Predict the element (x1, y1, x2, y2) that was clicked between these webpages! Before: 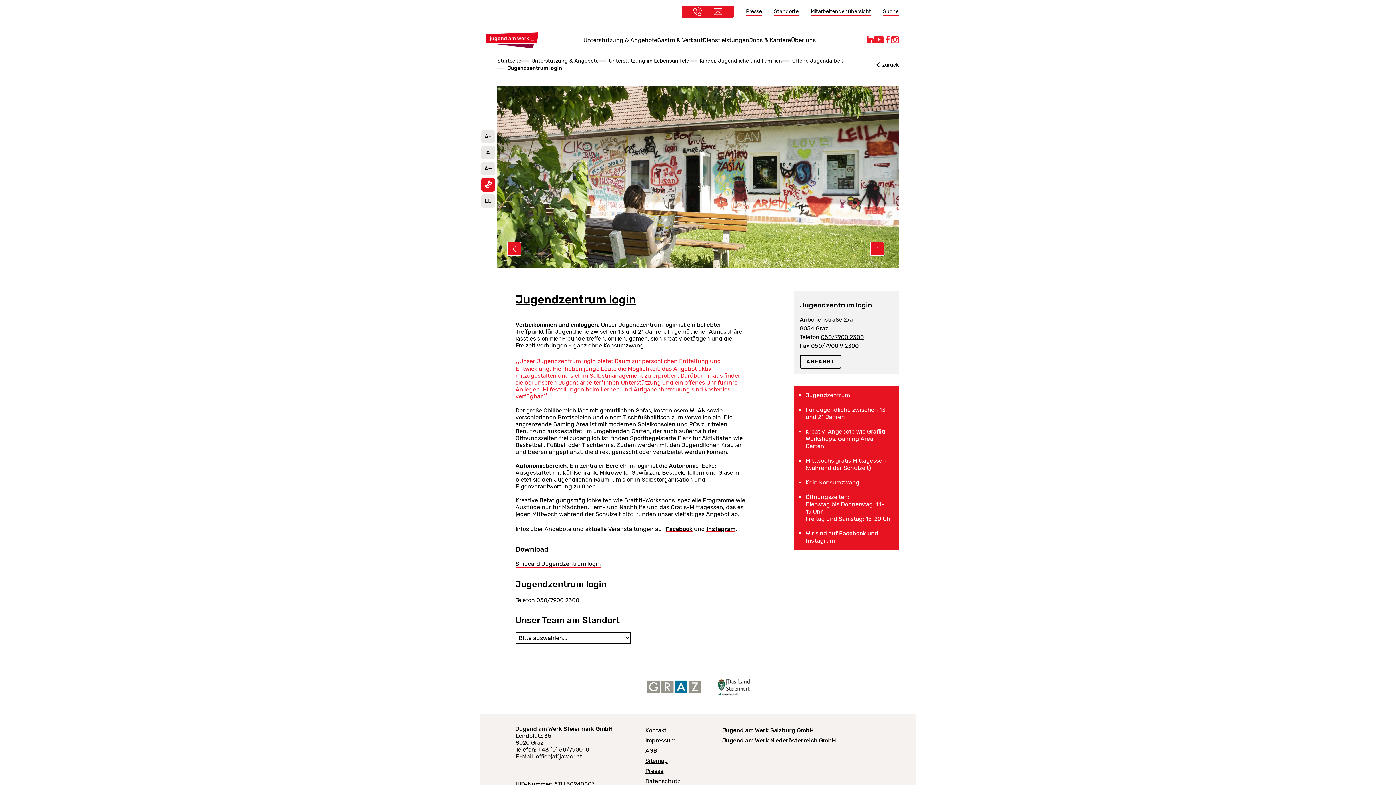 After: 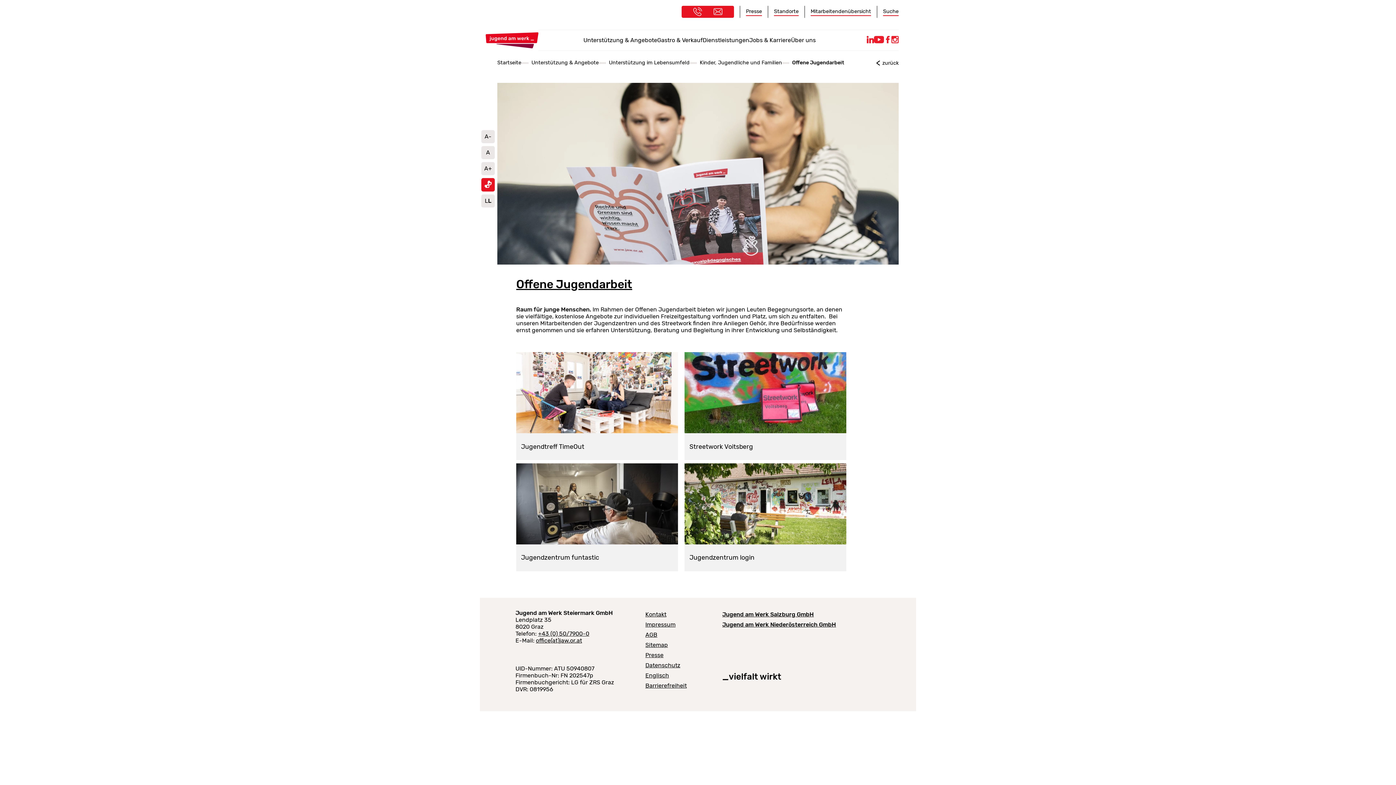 Action: bbox: (792, 57, 843, 64) label: Offene Jugendarbeit